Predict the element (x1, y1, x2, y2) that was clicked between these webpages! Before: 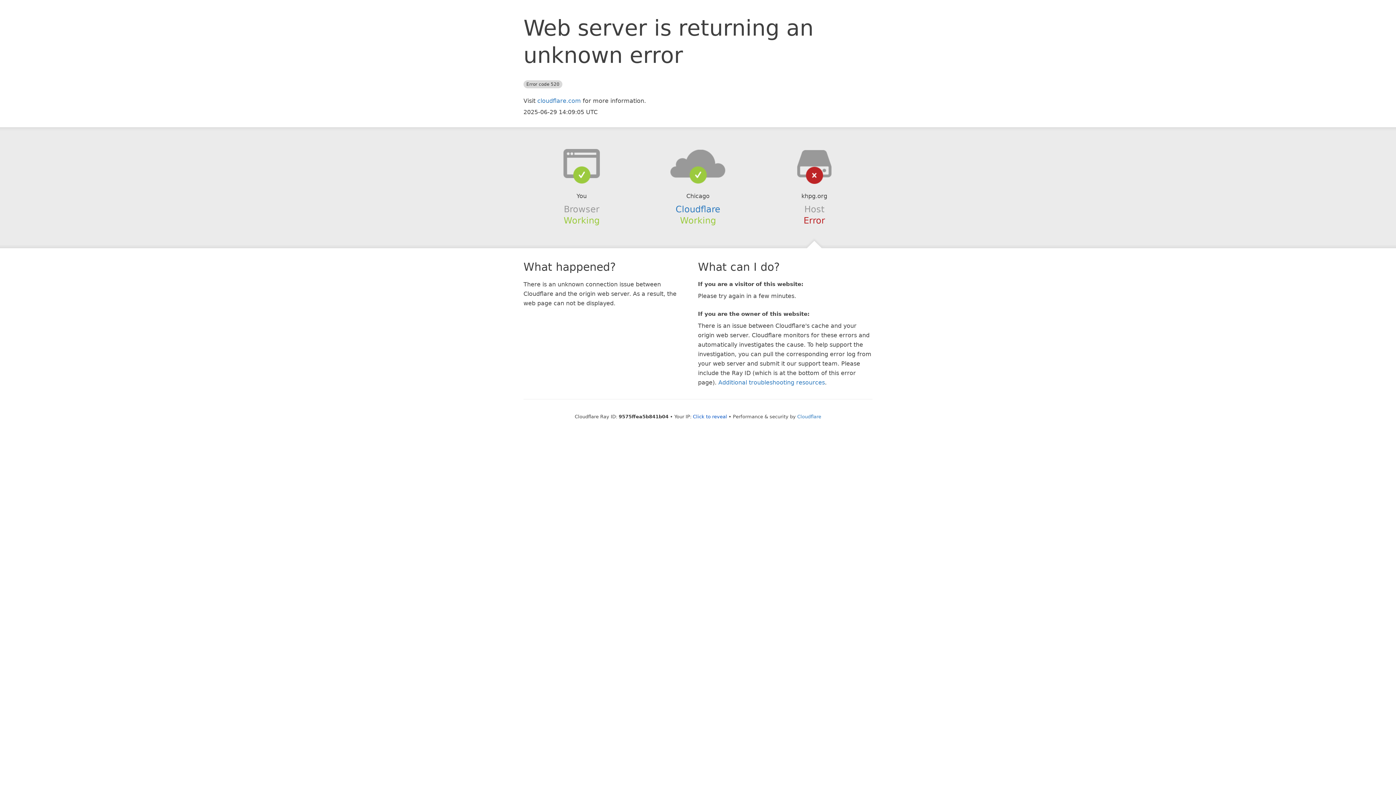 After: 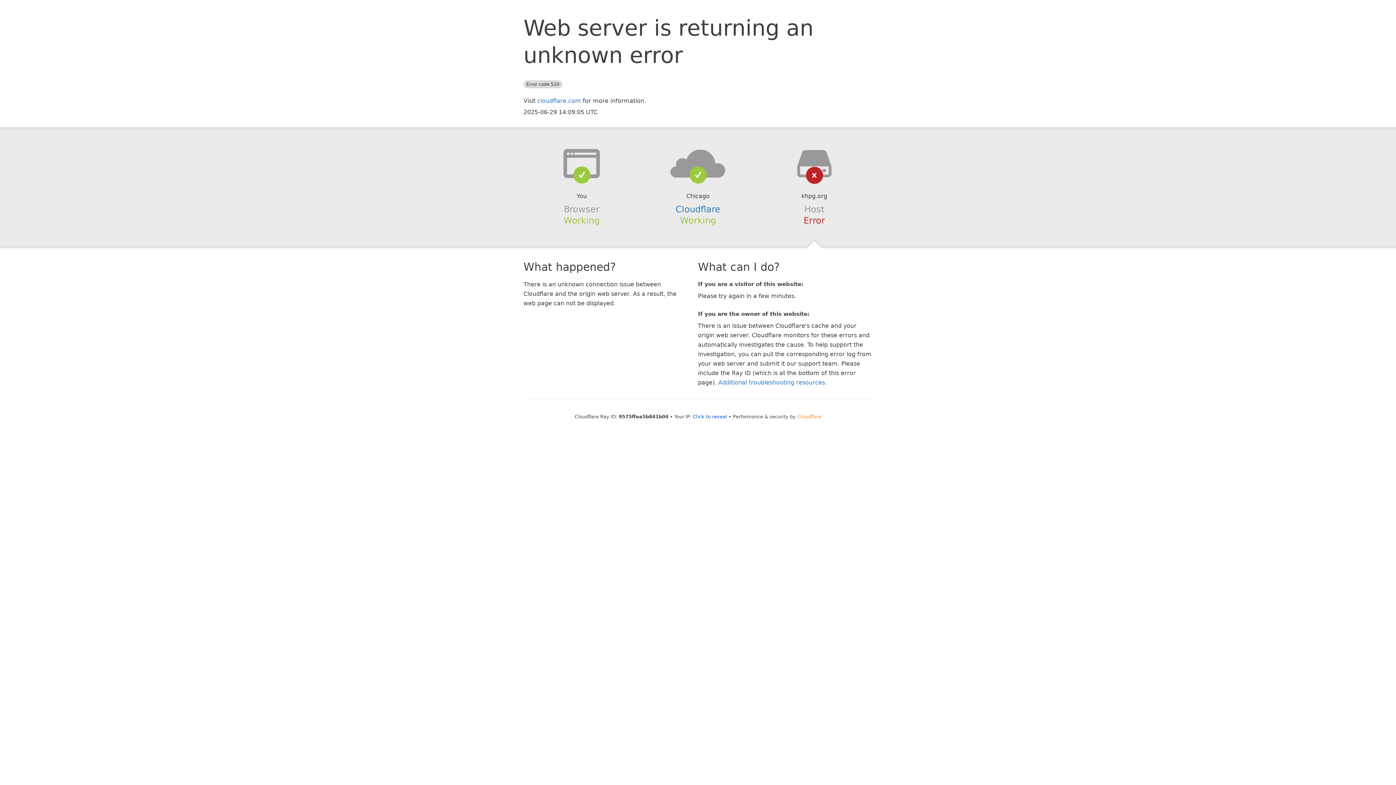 Action: label: Cloudflare bbox: (797, 414, 821, 419)